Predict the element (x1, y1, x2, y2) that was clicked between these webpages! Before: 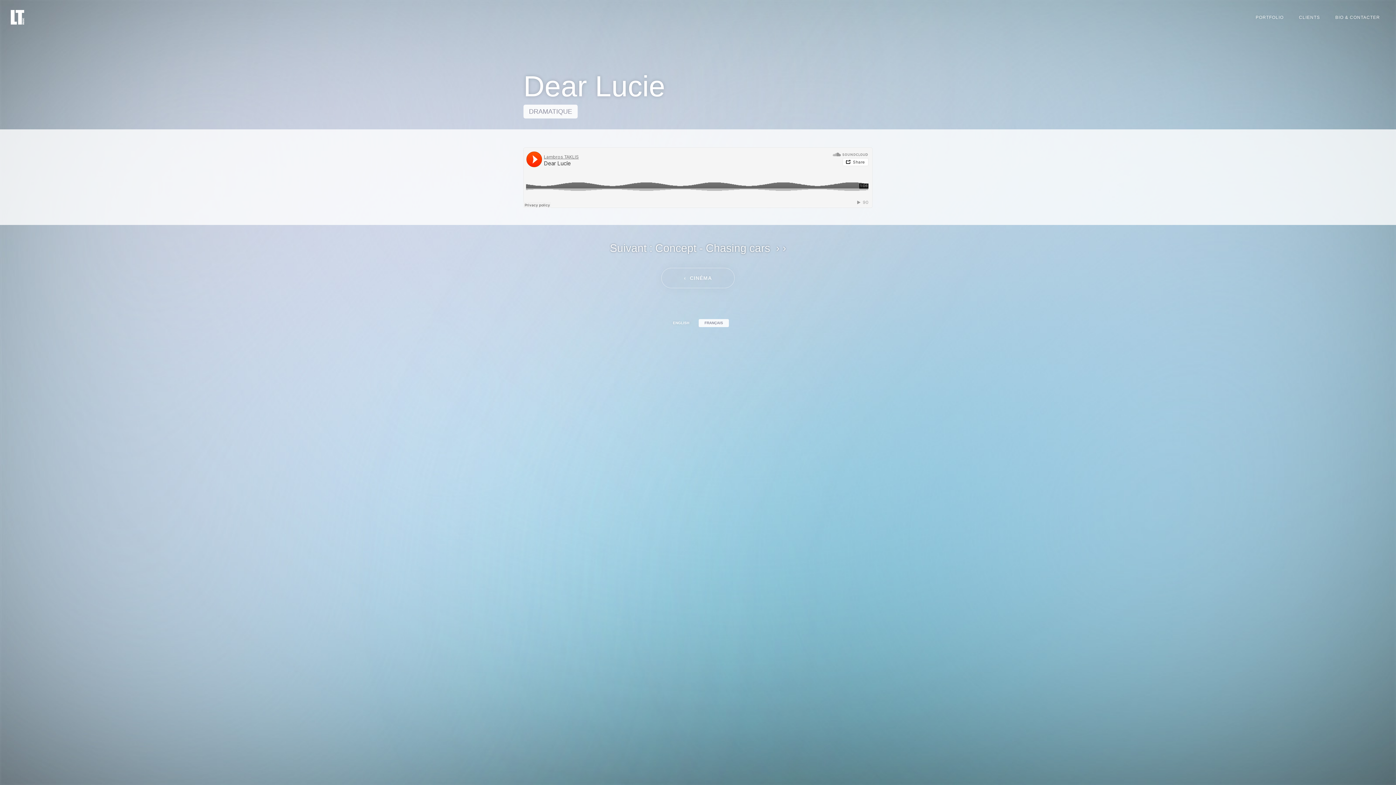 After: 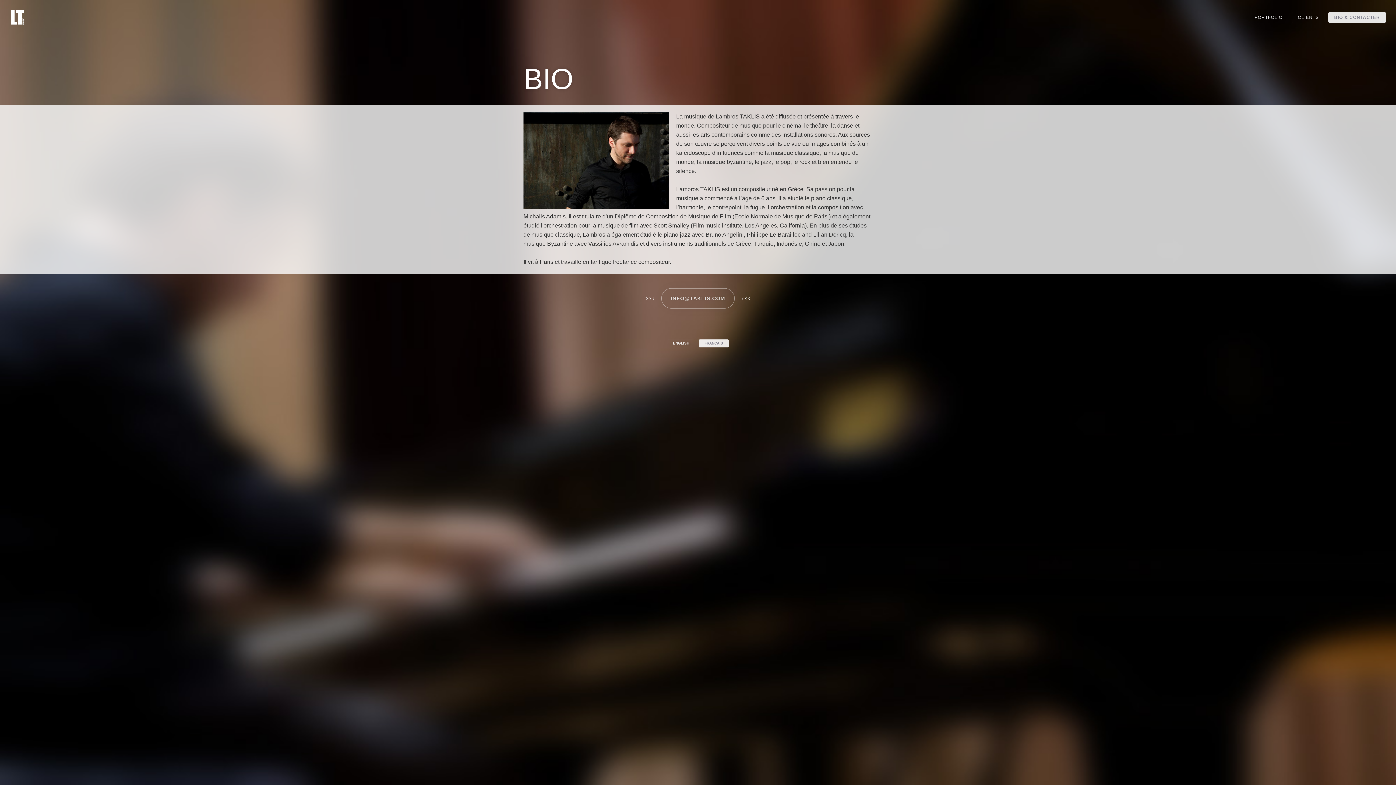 Action: bbox: (1329, 11, 1386, 23) label: BIO & CONTACTER